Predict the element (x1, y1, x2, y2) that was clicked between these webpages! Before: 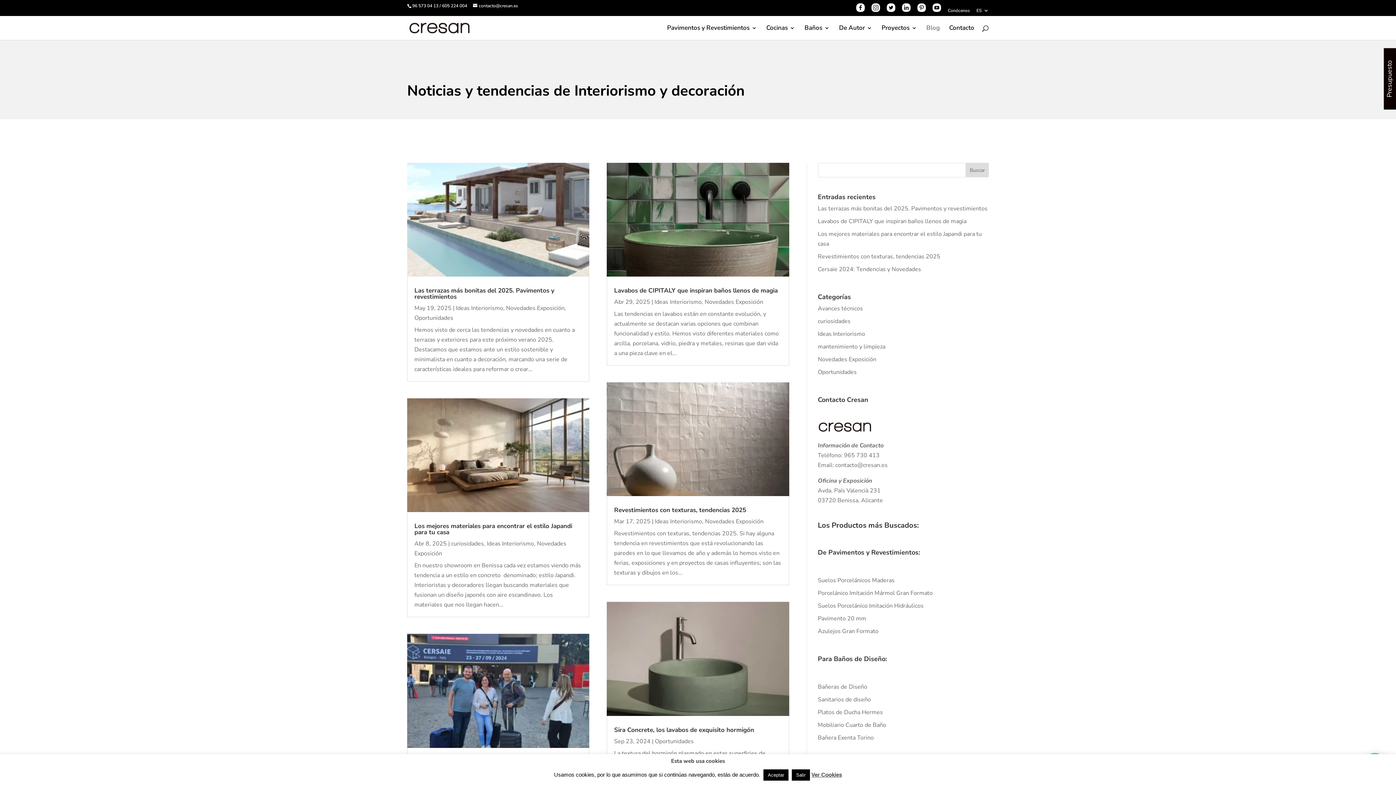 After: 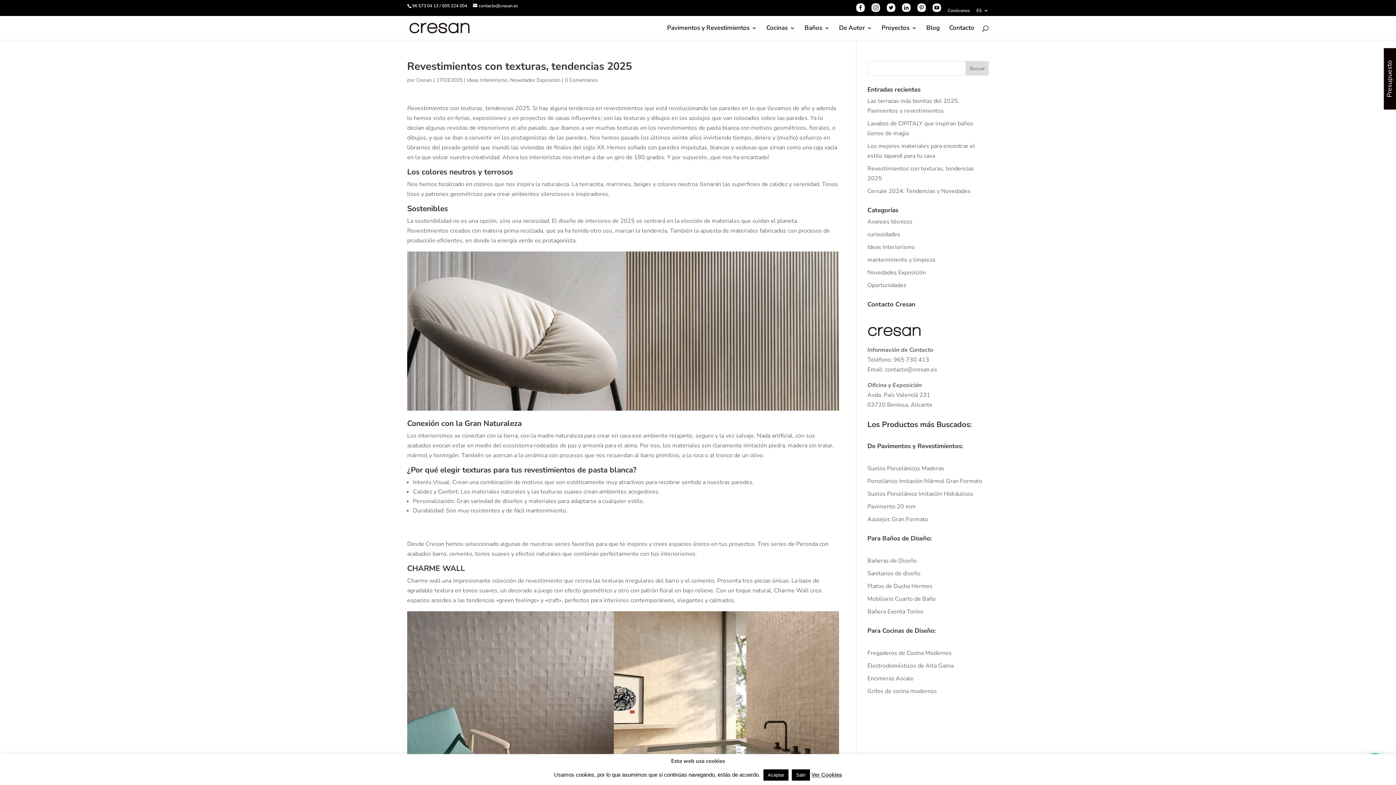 Action: bbox: (607, 382, 789, 496)